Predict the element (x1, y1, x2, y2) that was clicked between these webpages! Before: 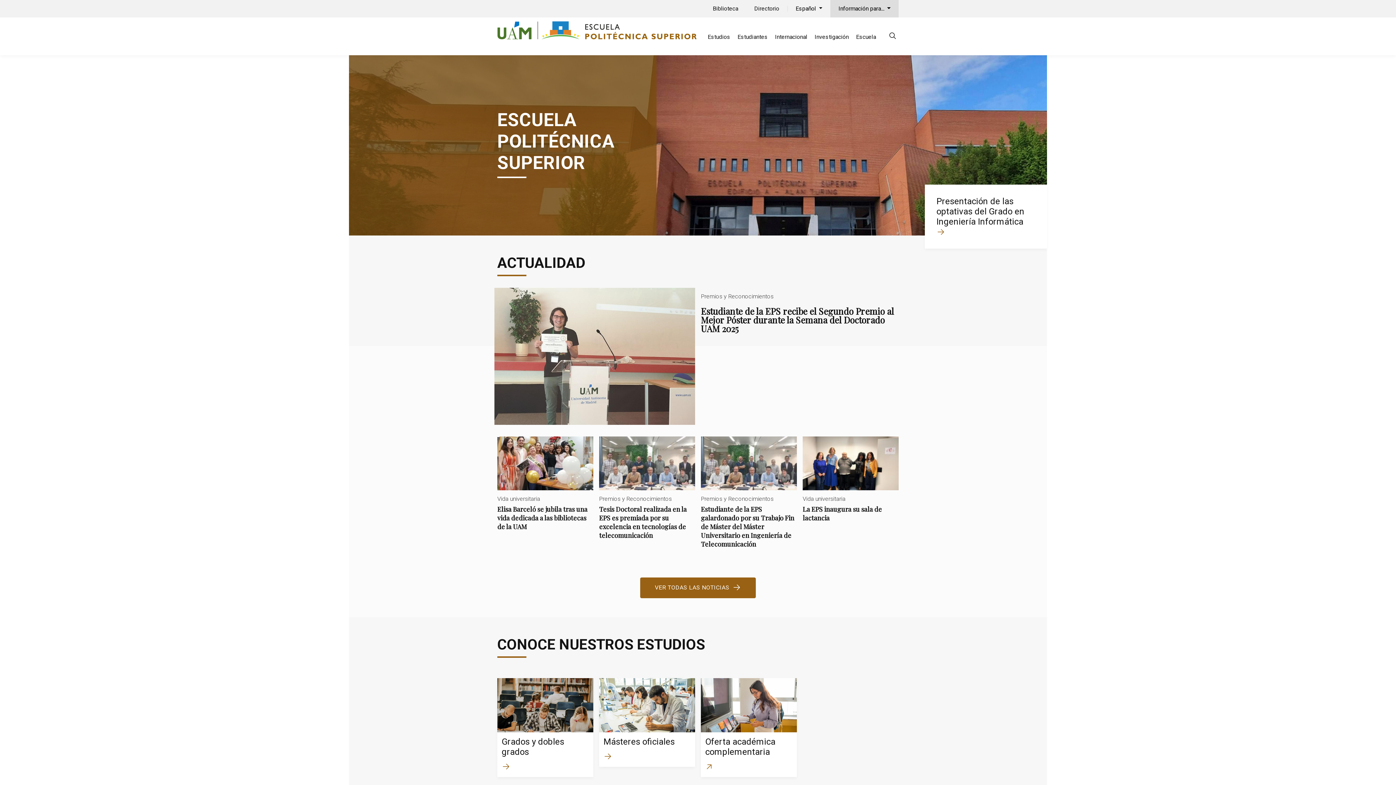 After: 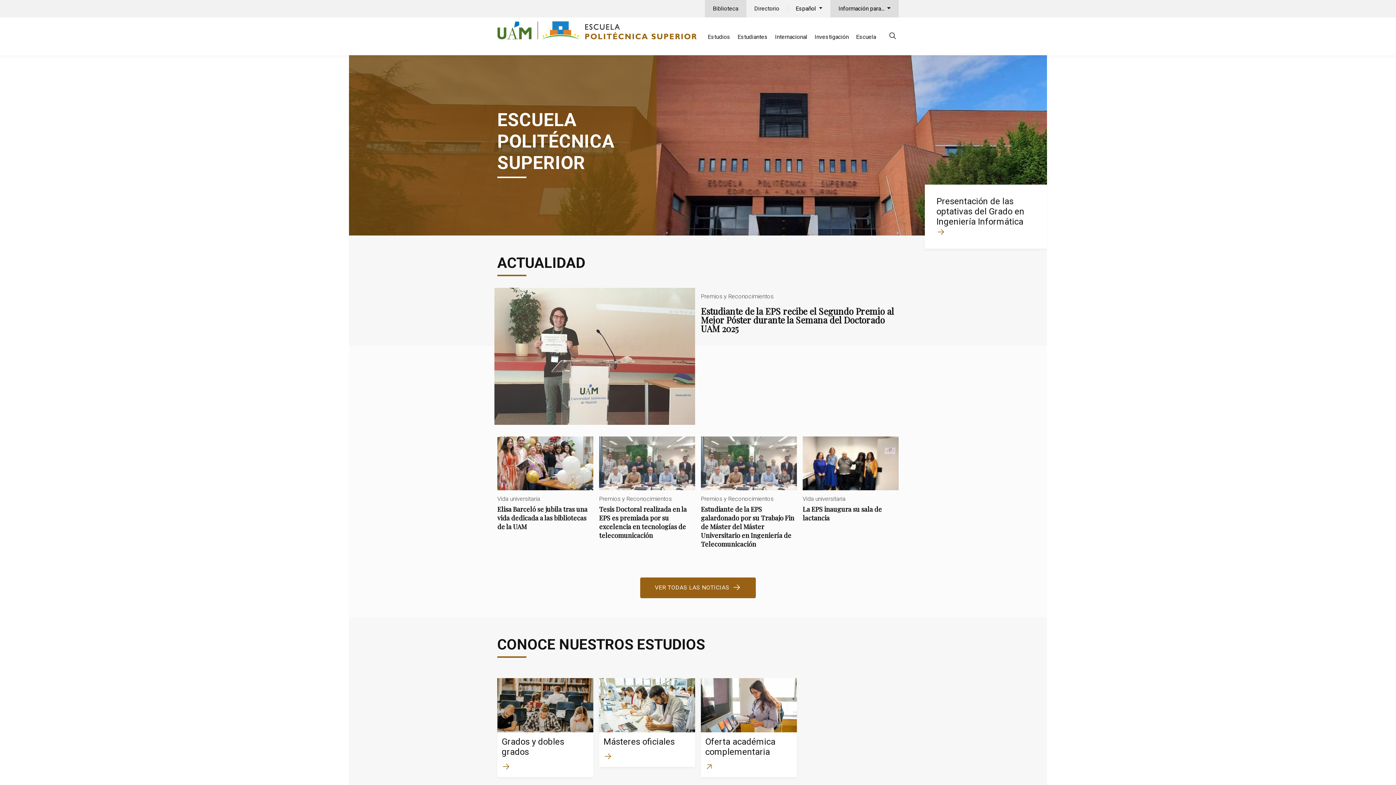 Action: label: Biblioteca bbox: (704, 0, 746, 17)